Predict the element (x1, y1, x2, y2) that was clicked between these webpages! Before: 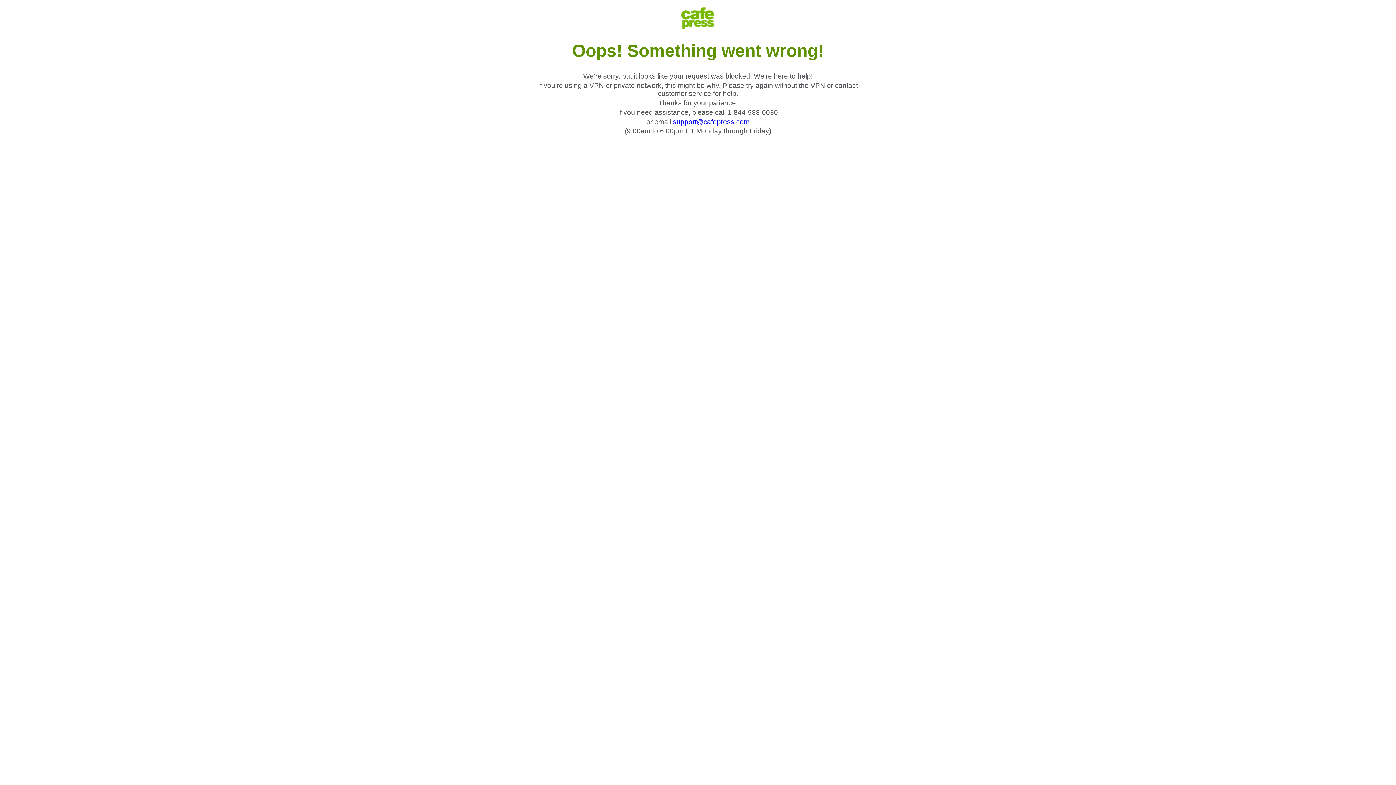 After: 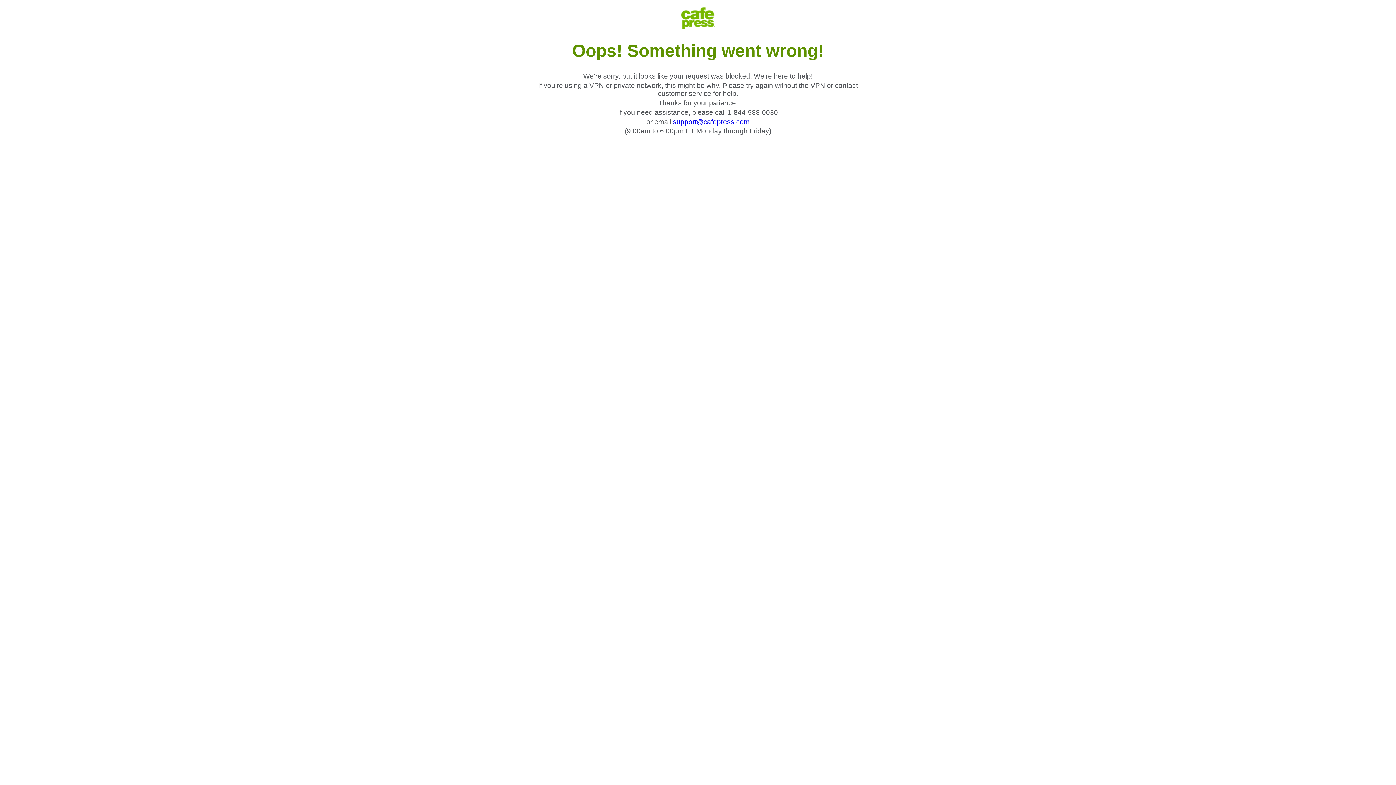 Action: label: support@cafepress.com bbox: (673, 118, 749, 125)